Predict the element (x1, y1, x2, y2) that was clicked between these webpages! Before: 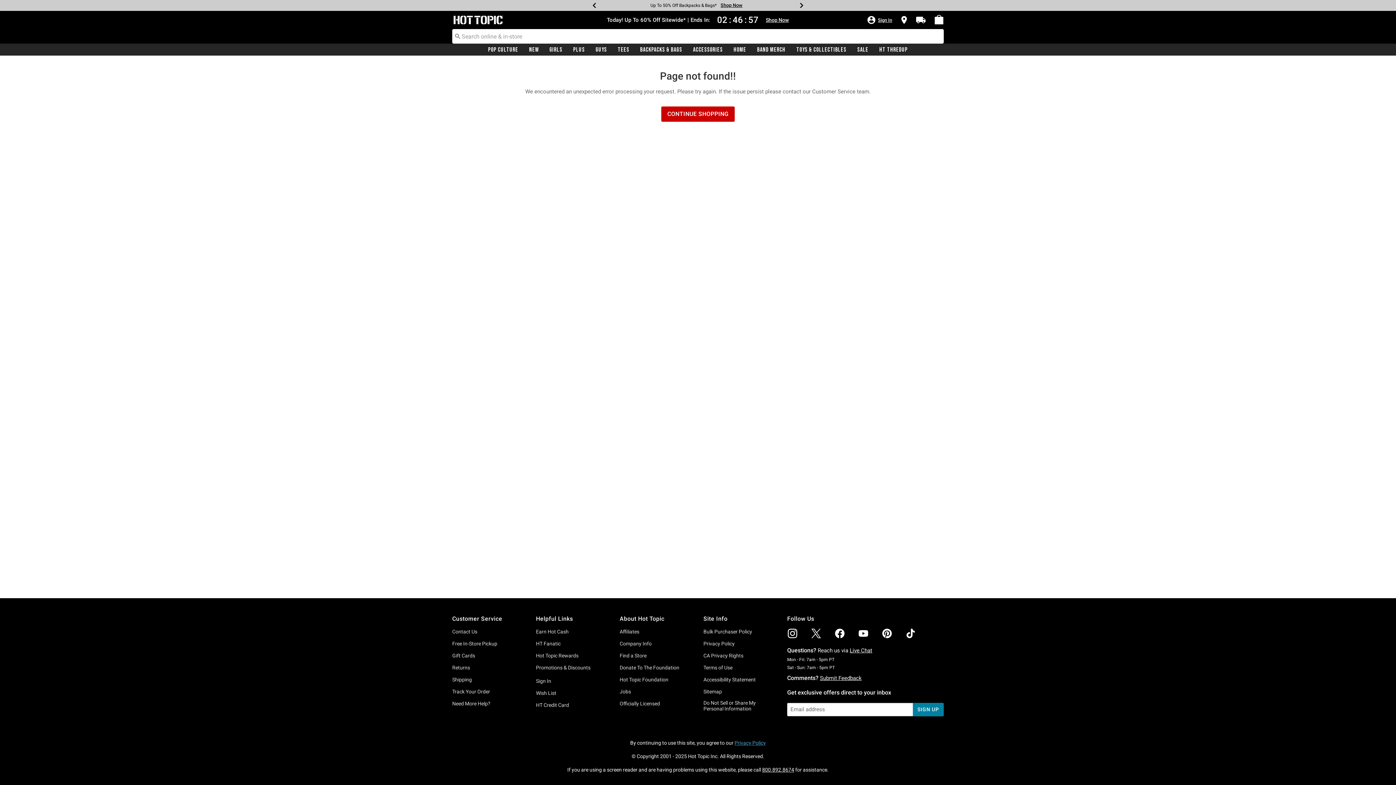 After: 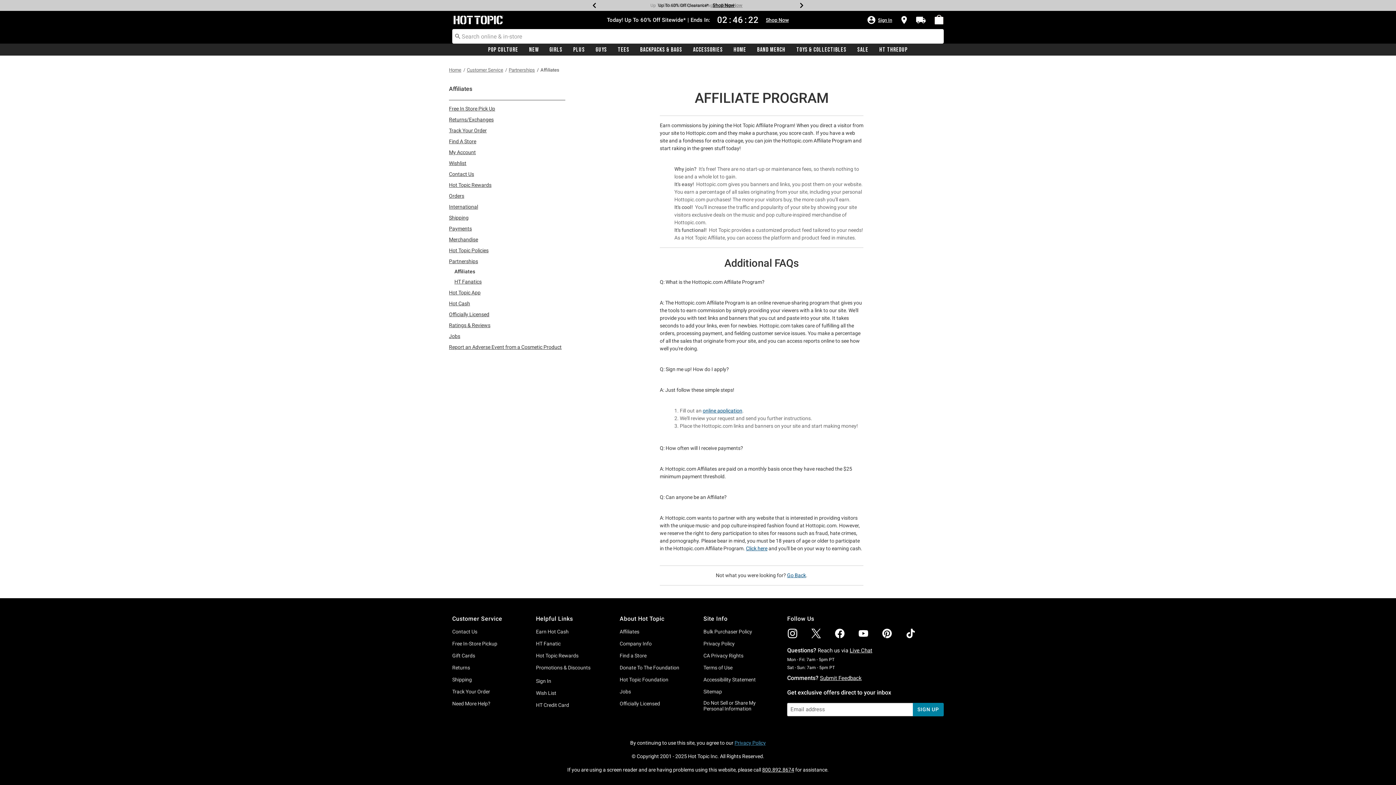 Action: bbox: (619, 629, 639, 634) label: Affiliates